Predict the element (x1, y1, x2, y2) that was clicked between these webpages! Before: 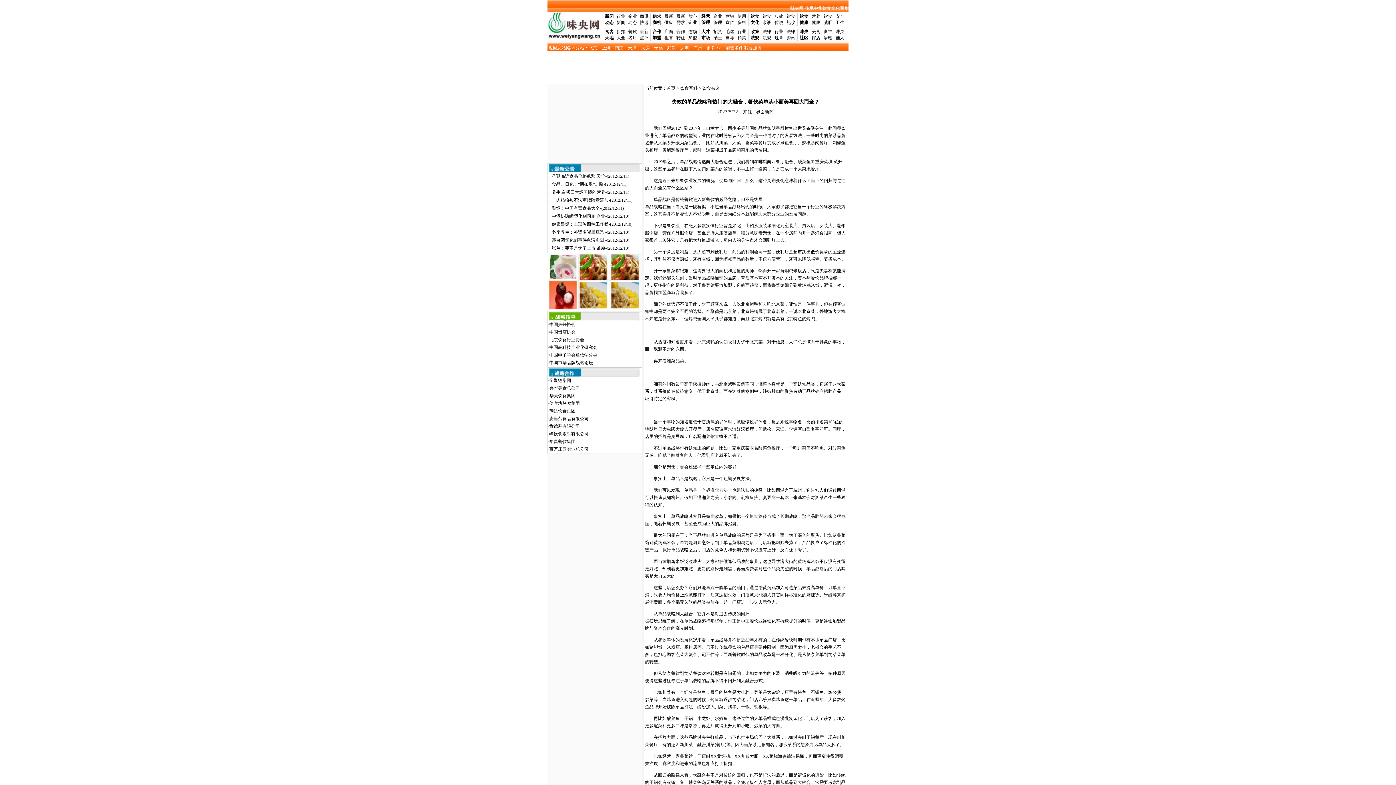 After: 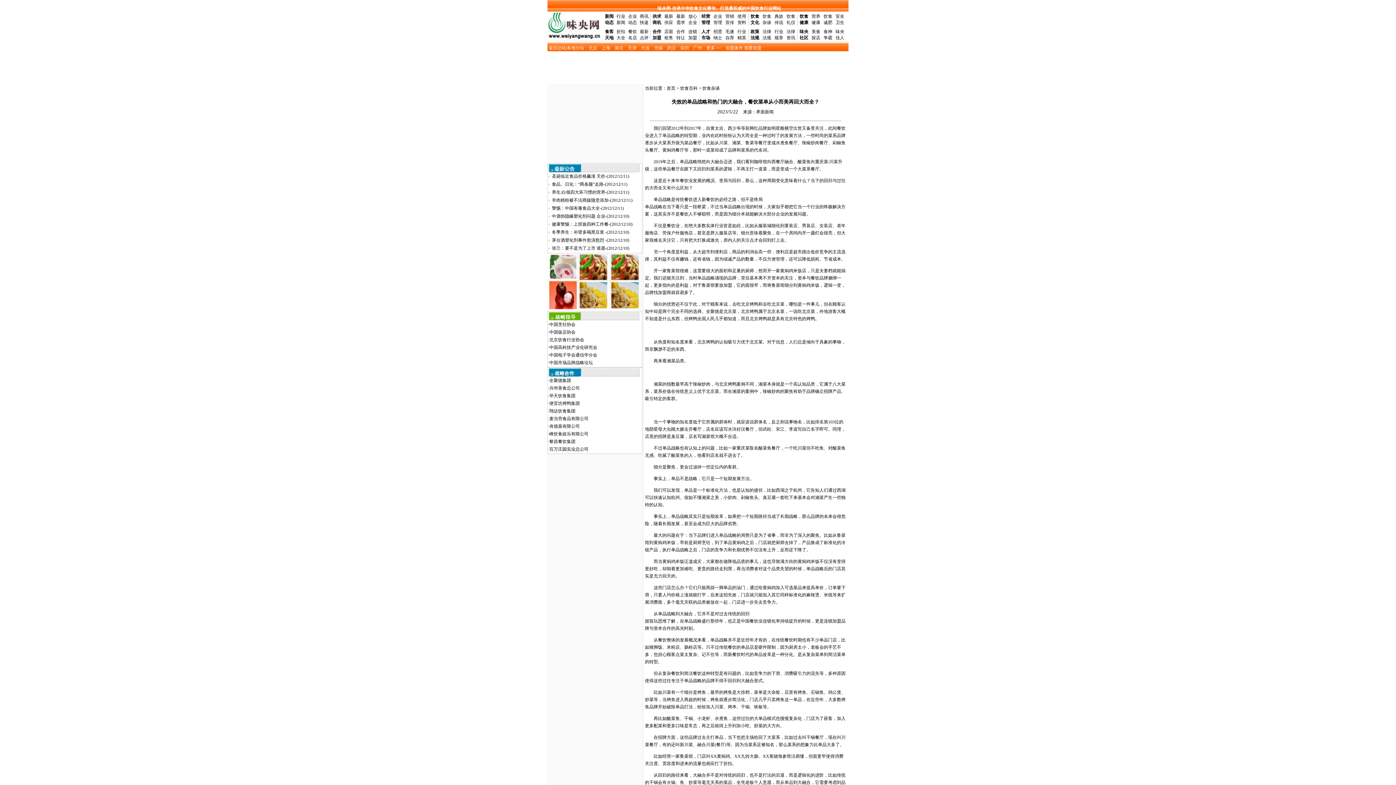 Action: bbox: (744, 45, 761, 50) label: 我要加盟